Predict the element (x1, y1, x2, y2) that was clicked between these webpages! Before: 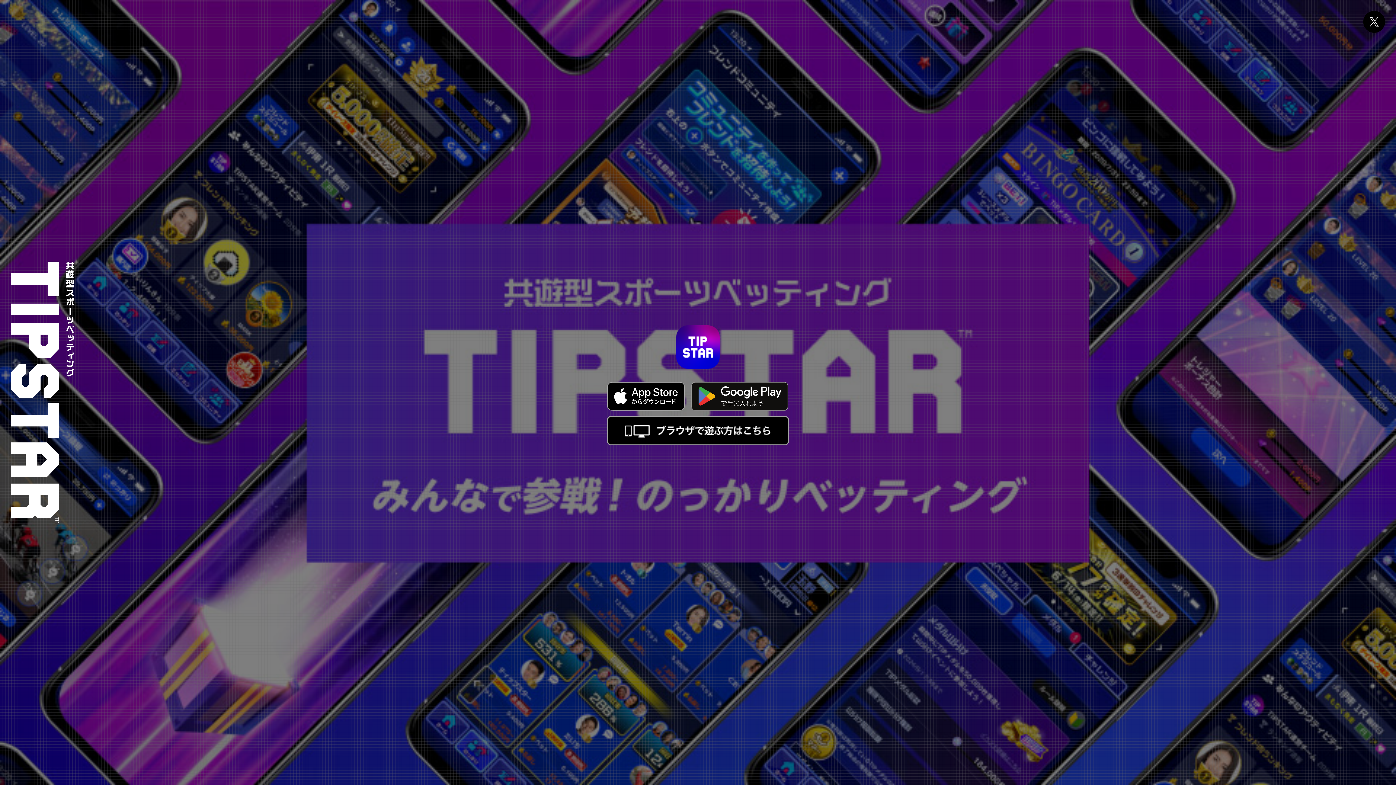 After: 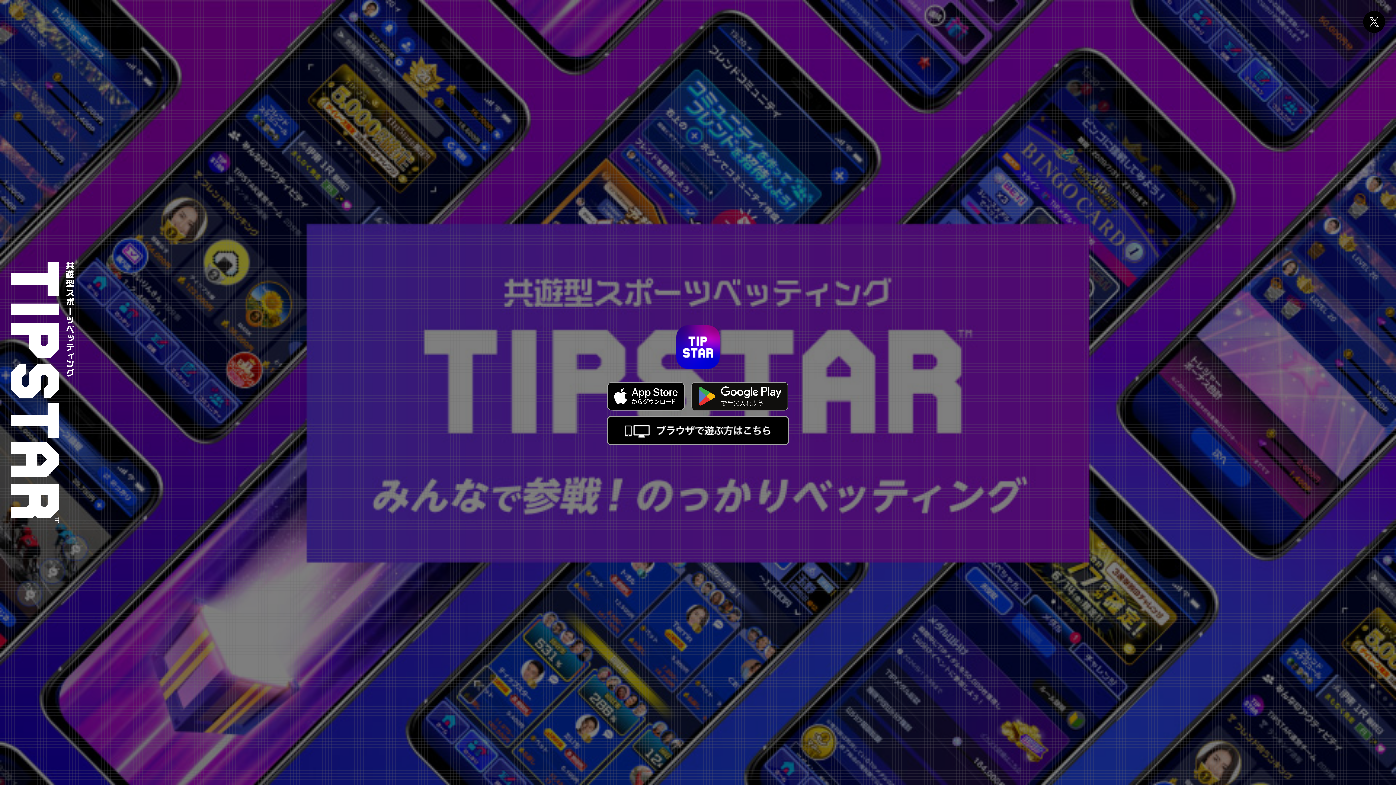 Action: bbox: (691, 393, 788, 399)